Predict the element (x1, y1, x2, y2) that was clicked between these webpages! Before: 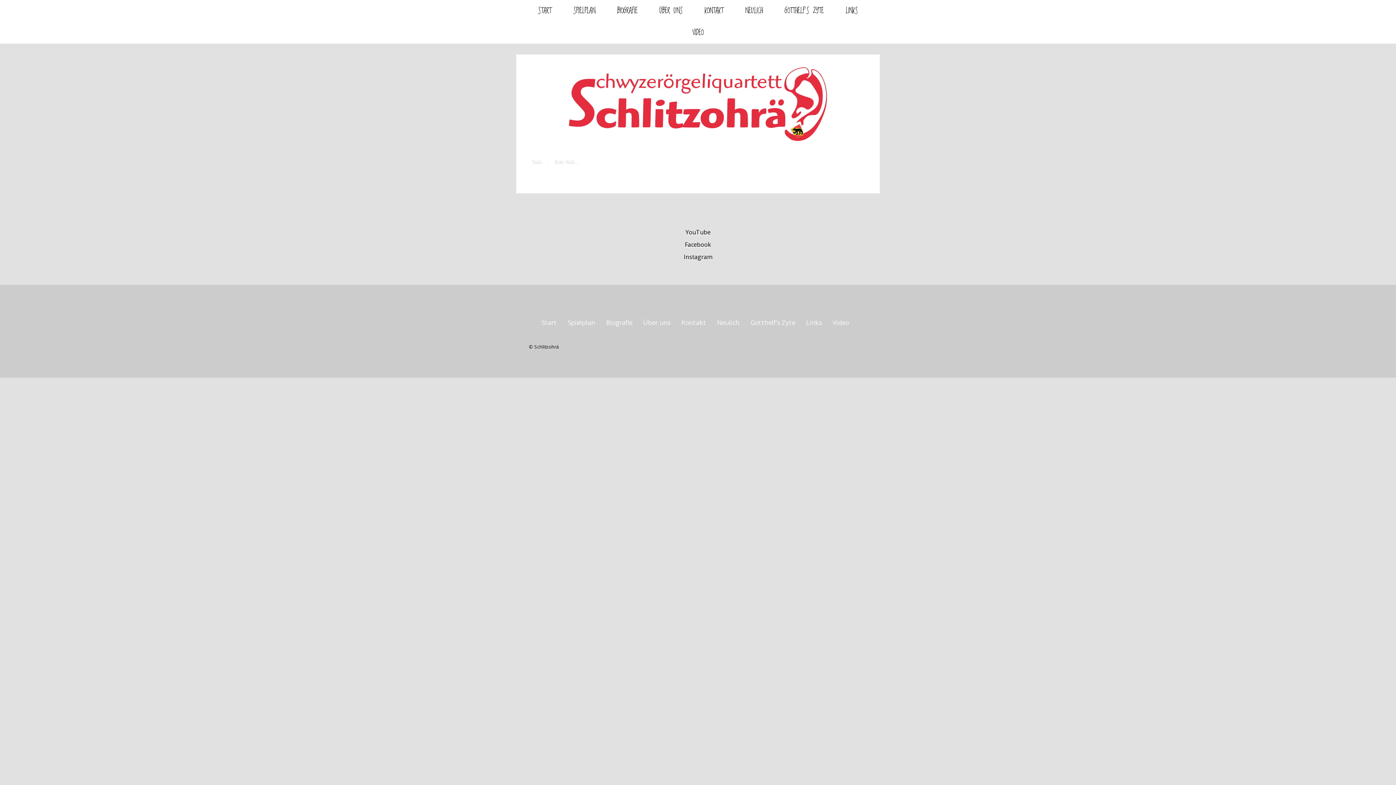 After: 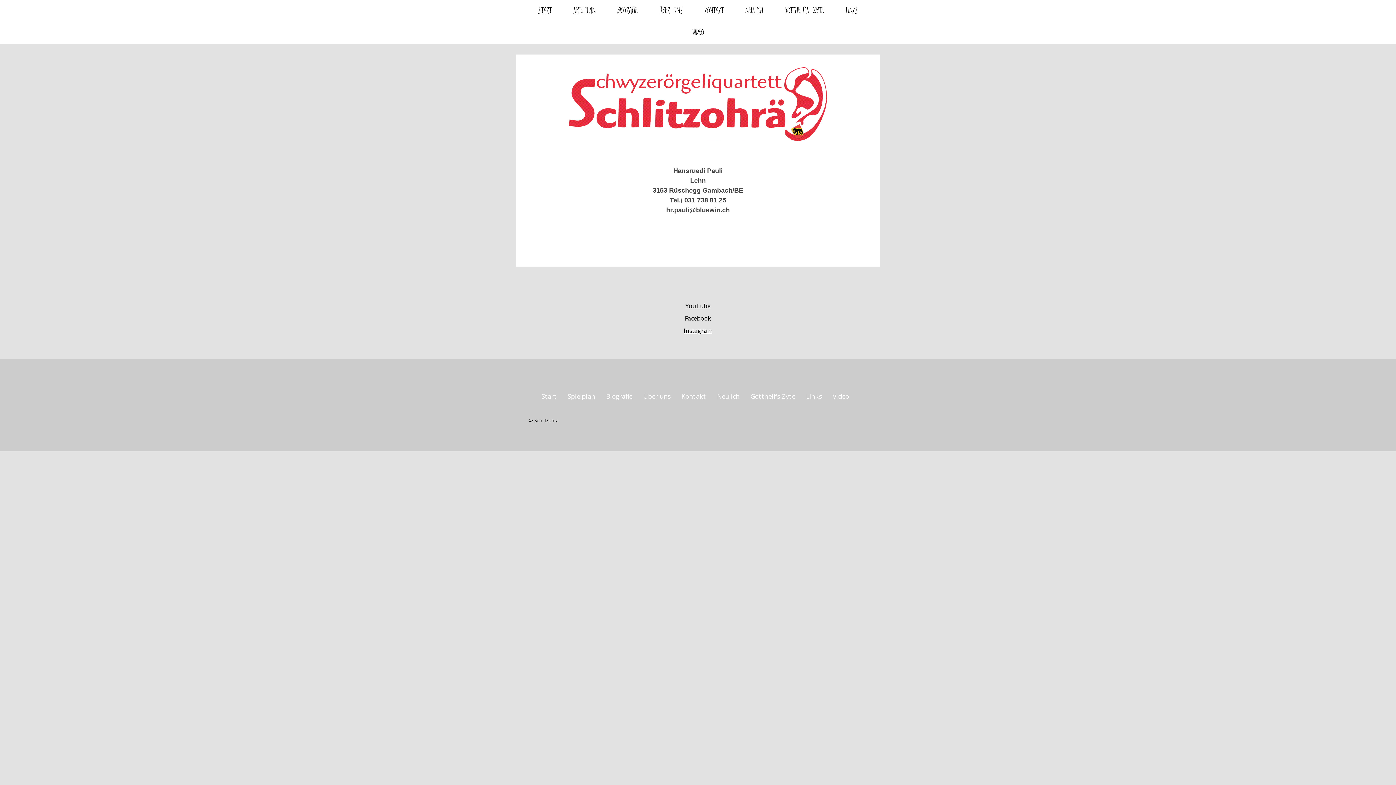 Action: label: Kontakt bbox: (676, 312, 711, 332)